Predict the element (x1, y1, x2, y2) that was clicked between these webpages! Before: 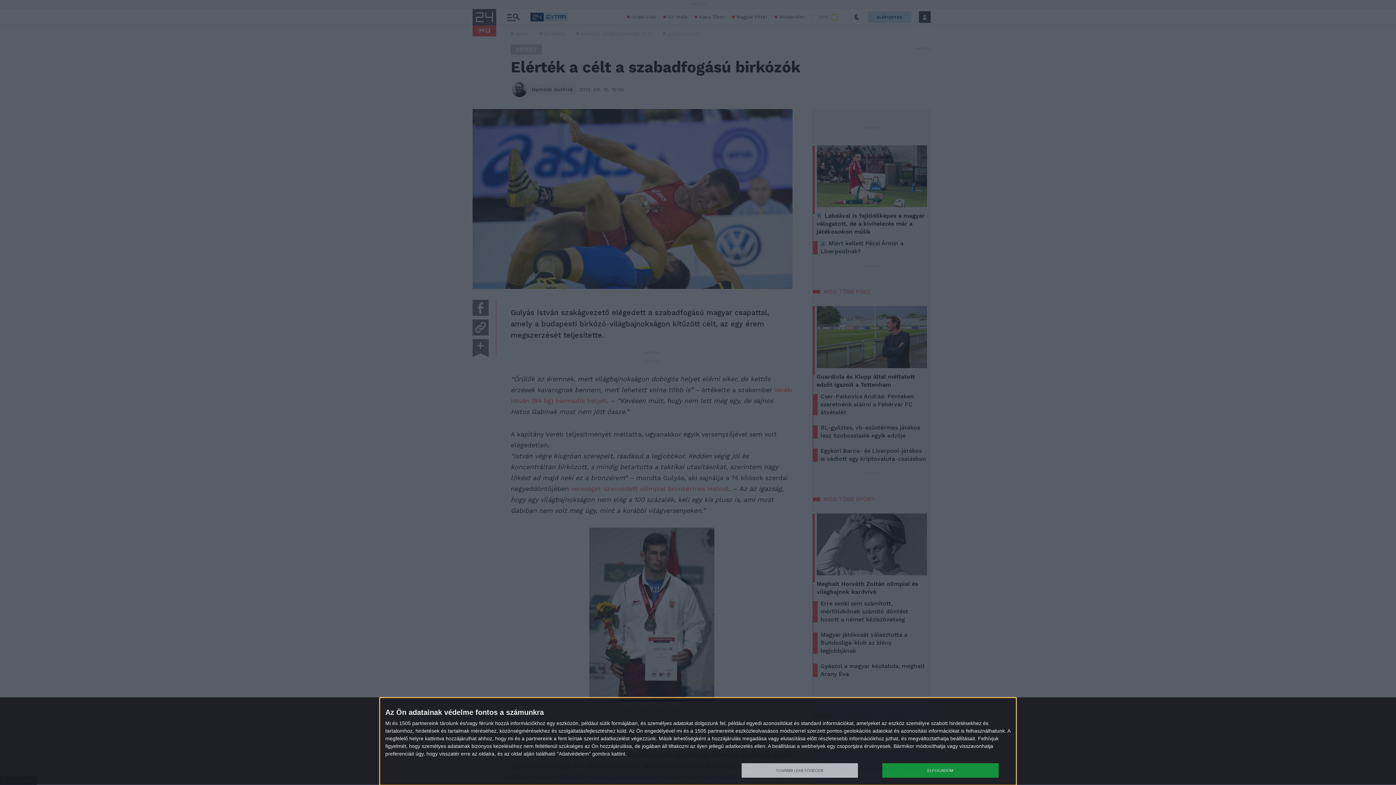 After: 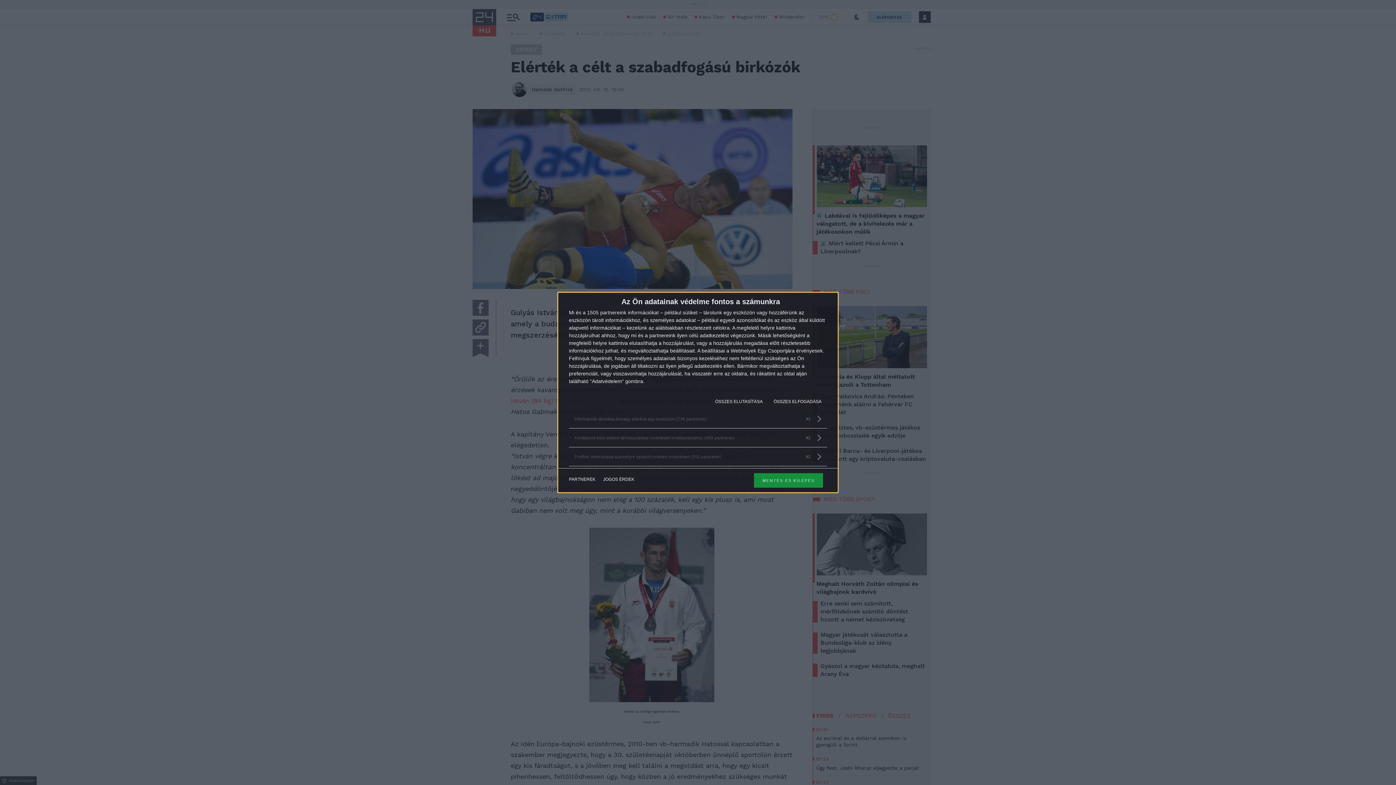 Action: bbox: (741, 763, 858, 778) label: TOVÁBBI LEHETŐSÉGEK